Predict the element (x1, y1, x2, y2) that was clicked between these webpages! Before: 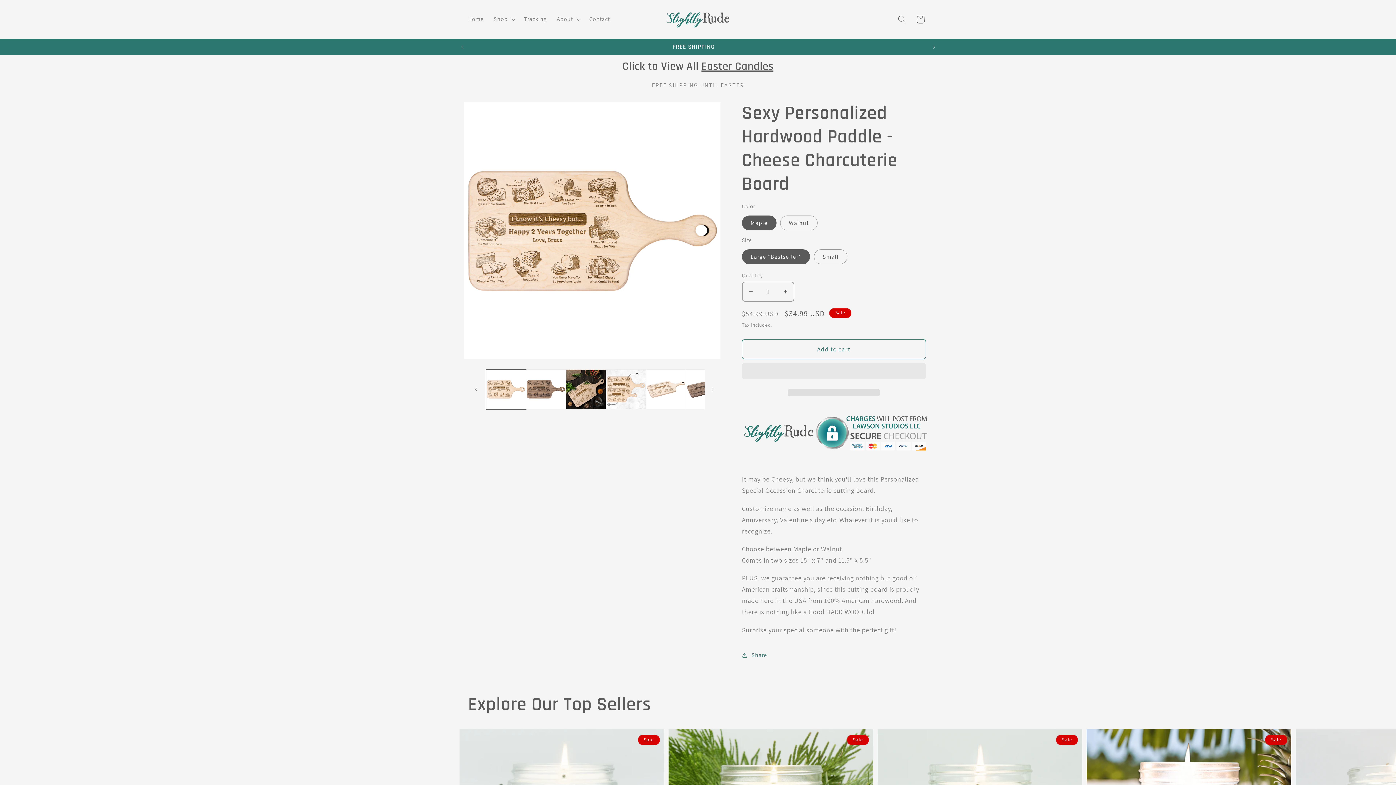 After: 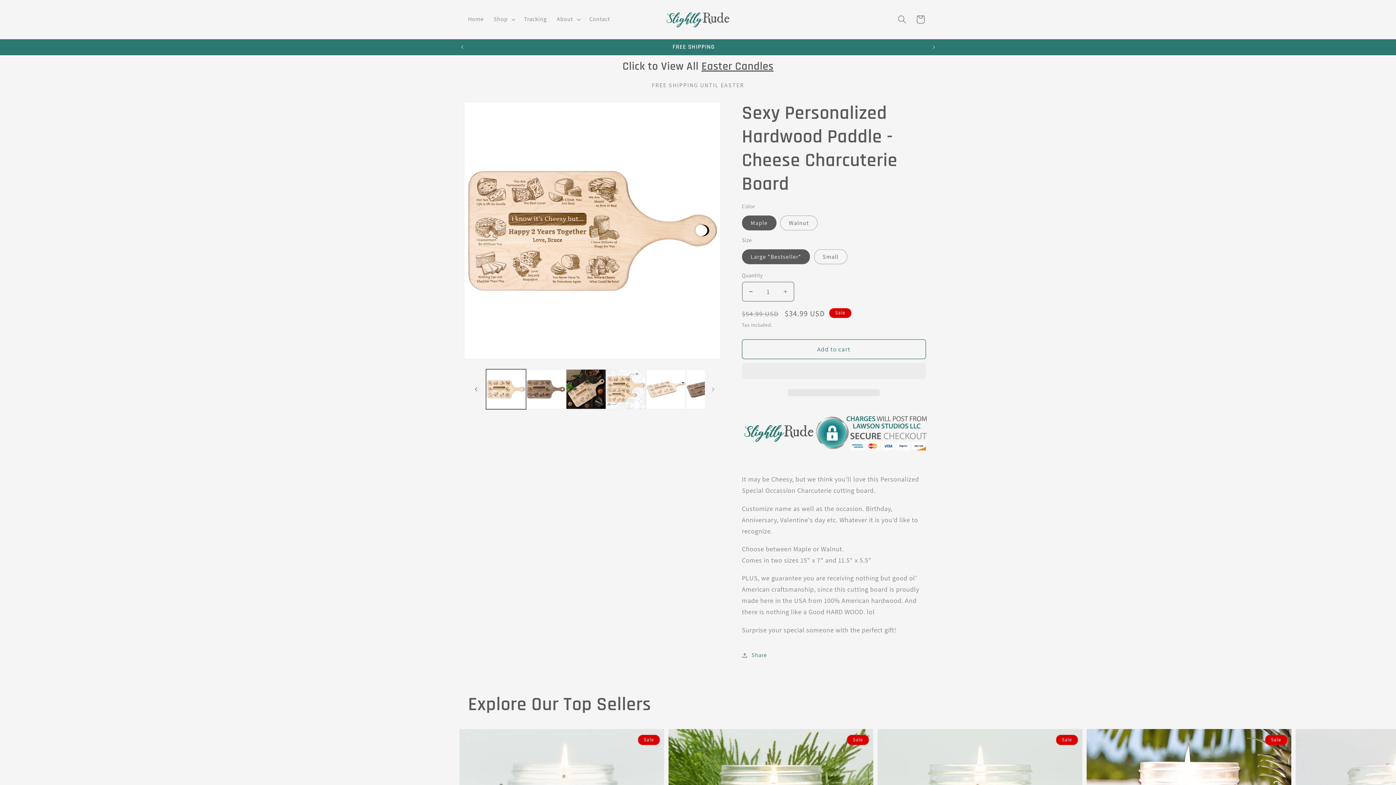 Action: bbox: (468, 381, 484, 397) label: Slide left